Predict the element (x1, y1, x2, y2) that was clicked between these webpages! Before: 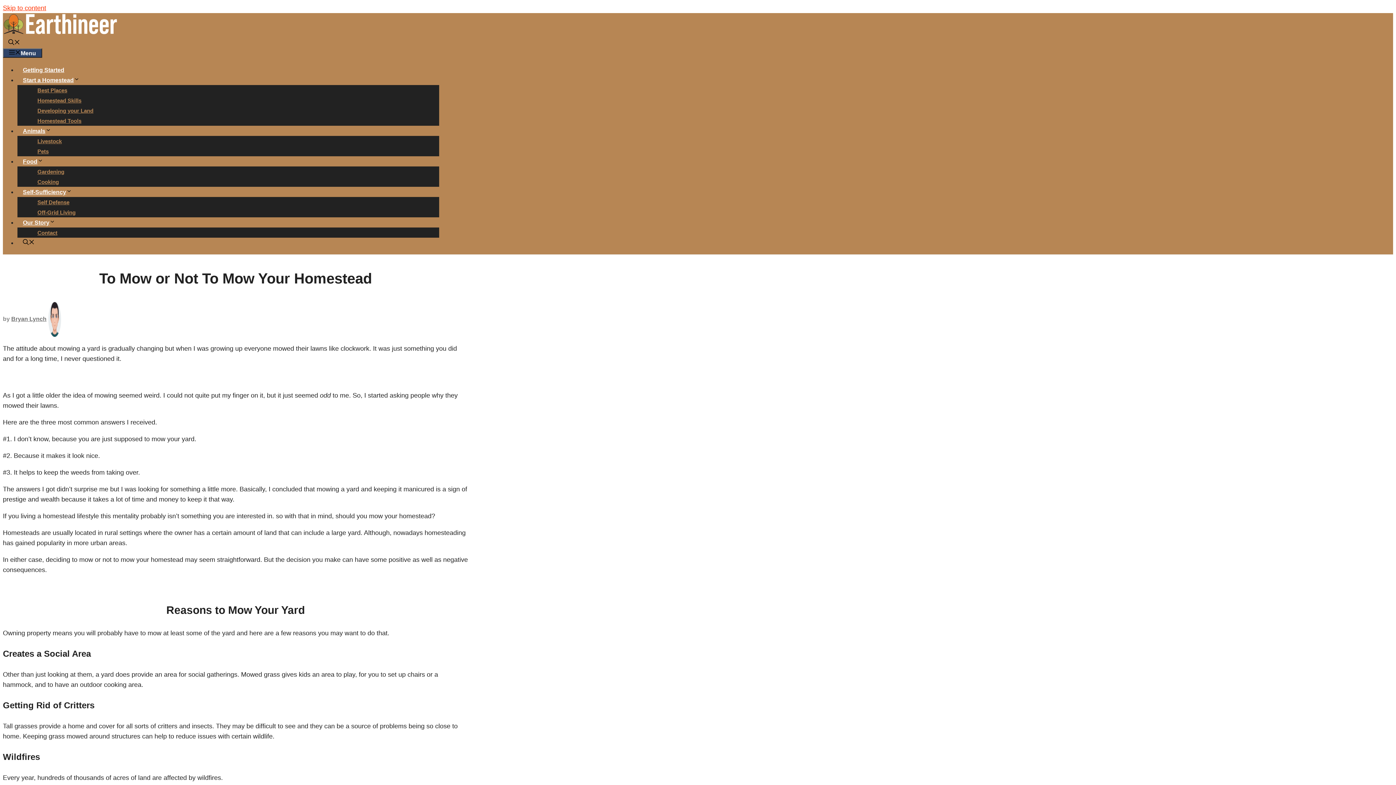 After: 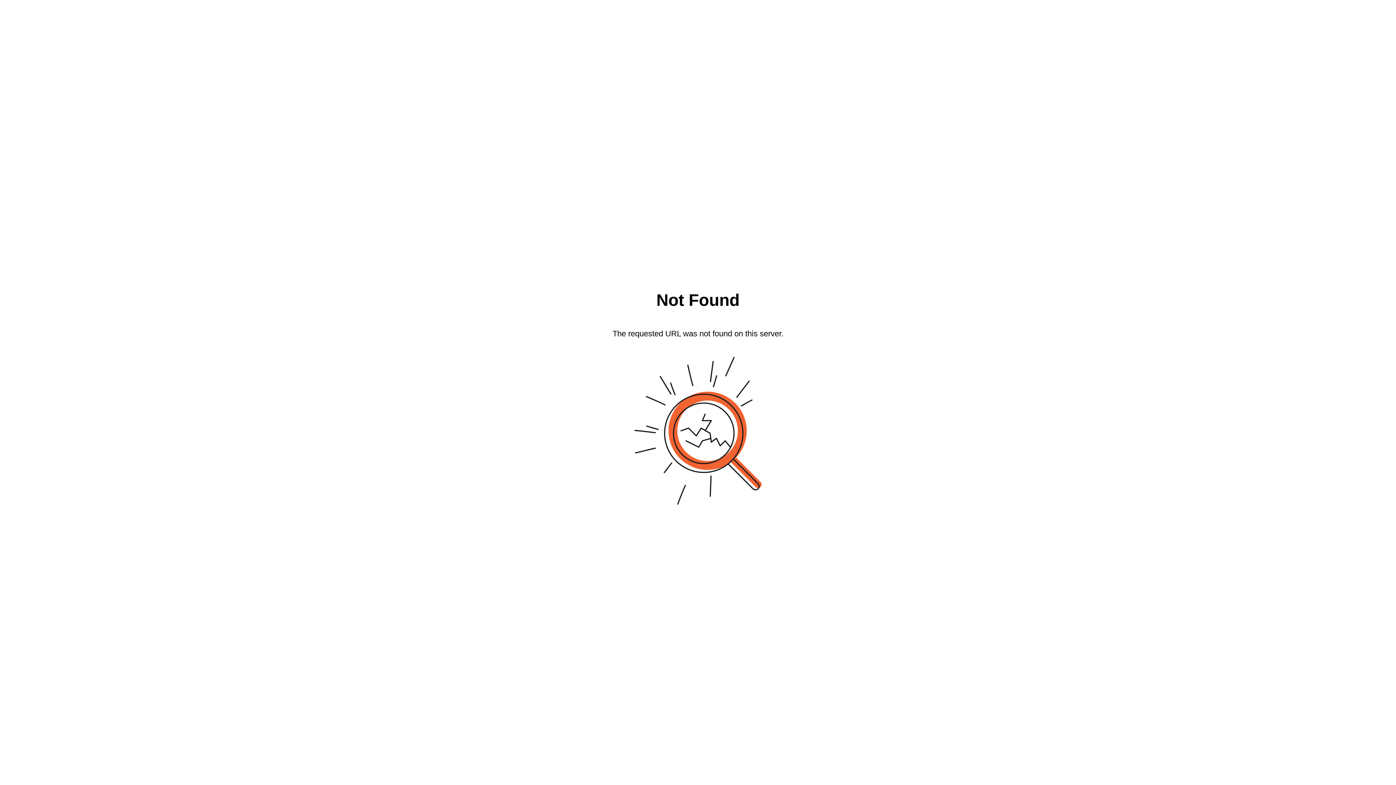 Action: bbox: (32, 83, 72, 97) label: Best Places